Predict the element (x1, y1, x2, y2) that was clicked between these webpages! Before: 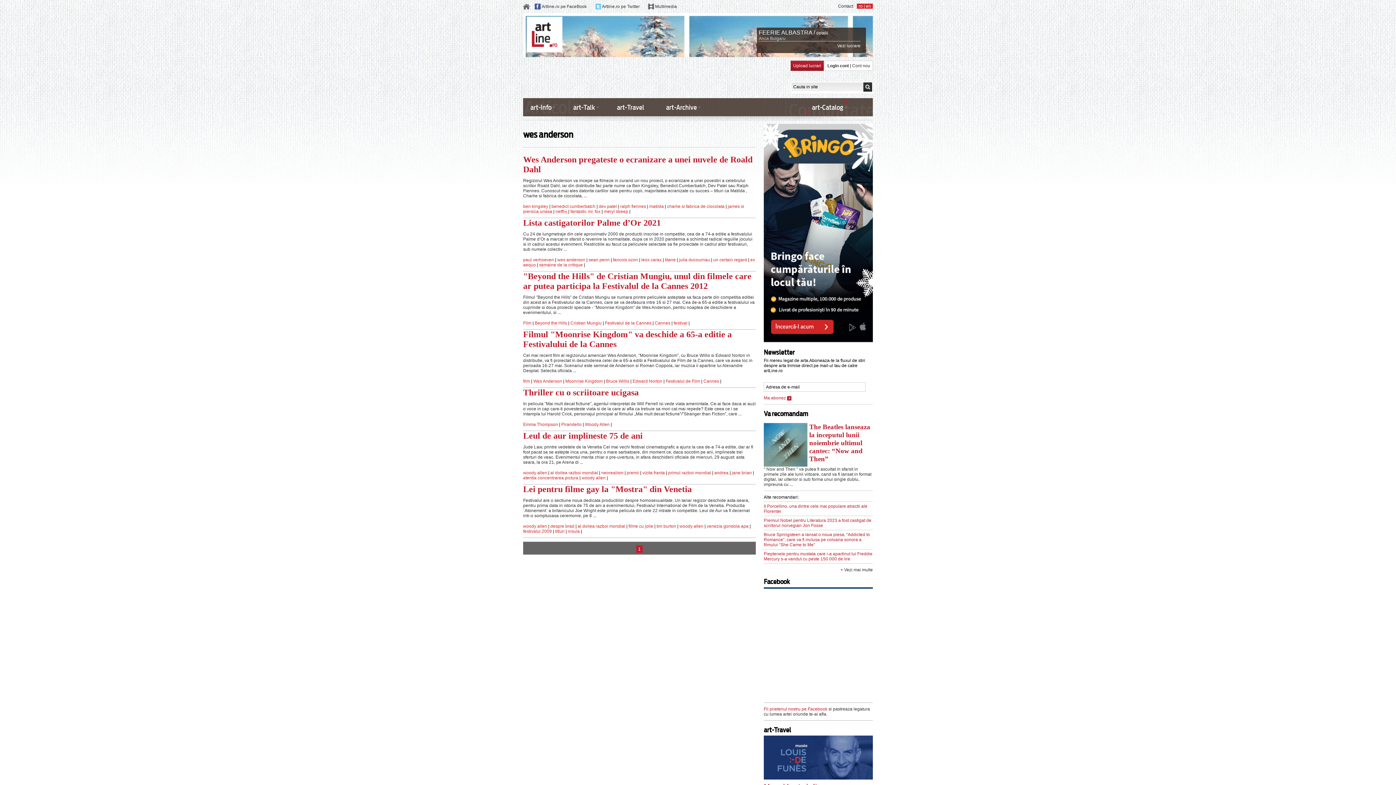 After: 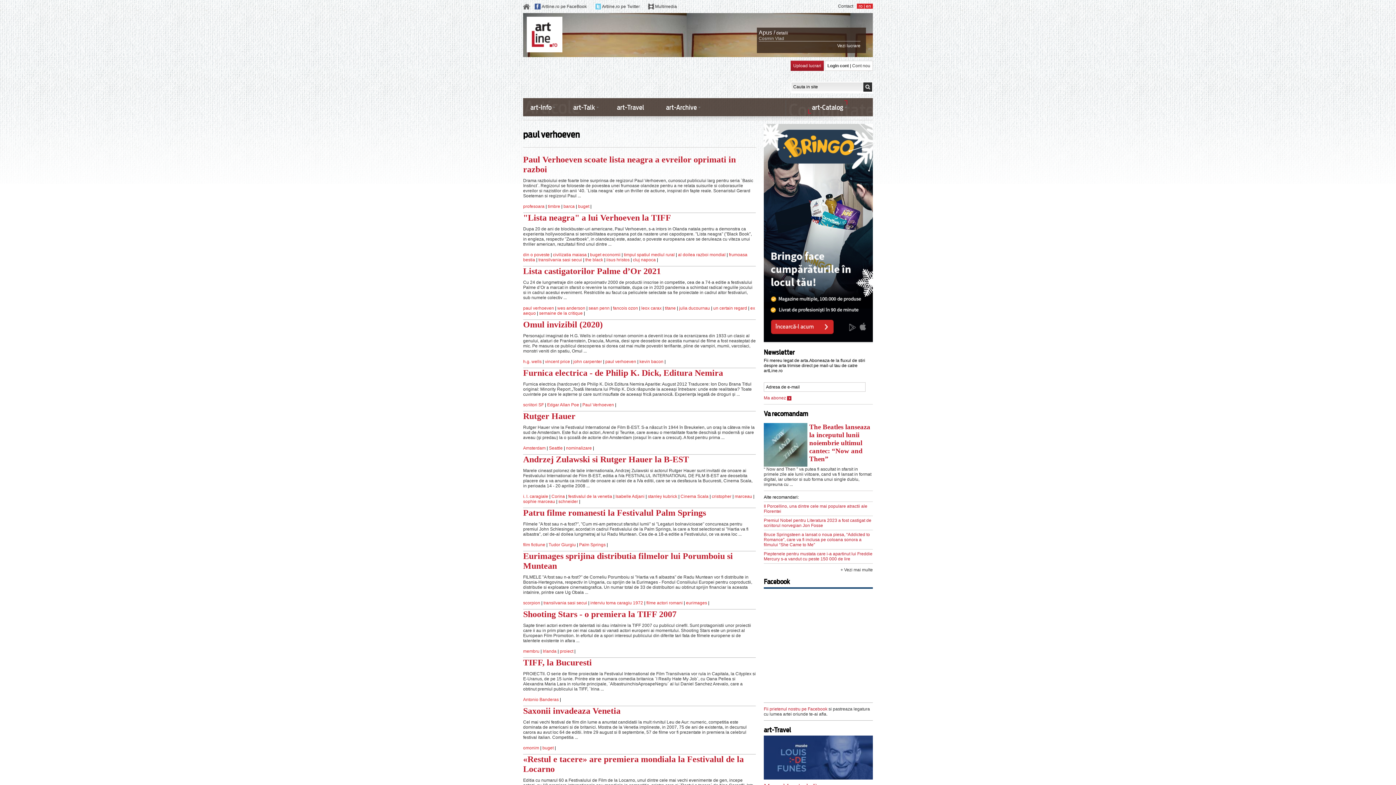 Action: bbox: (523, 257, 554, 262) label: paul verhoeven